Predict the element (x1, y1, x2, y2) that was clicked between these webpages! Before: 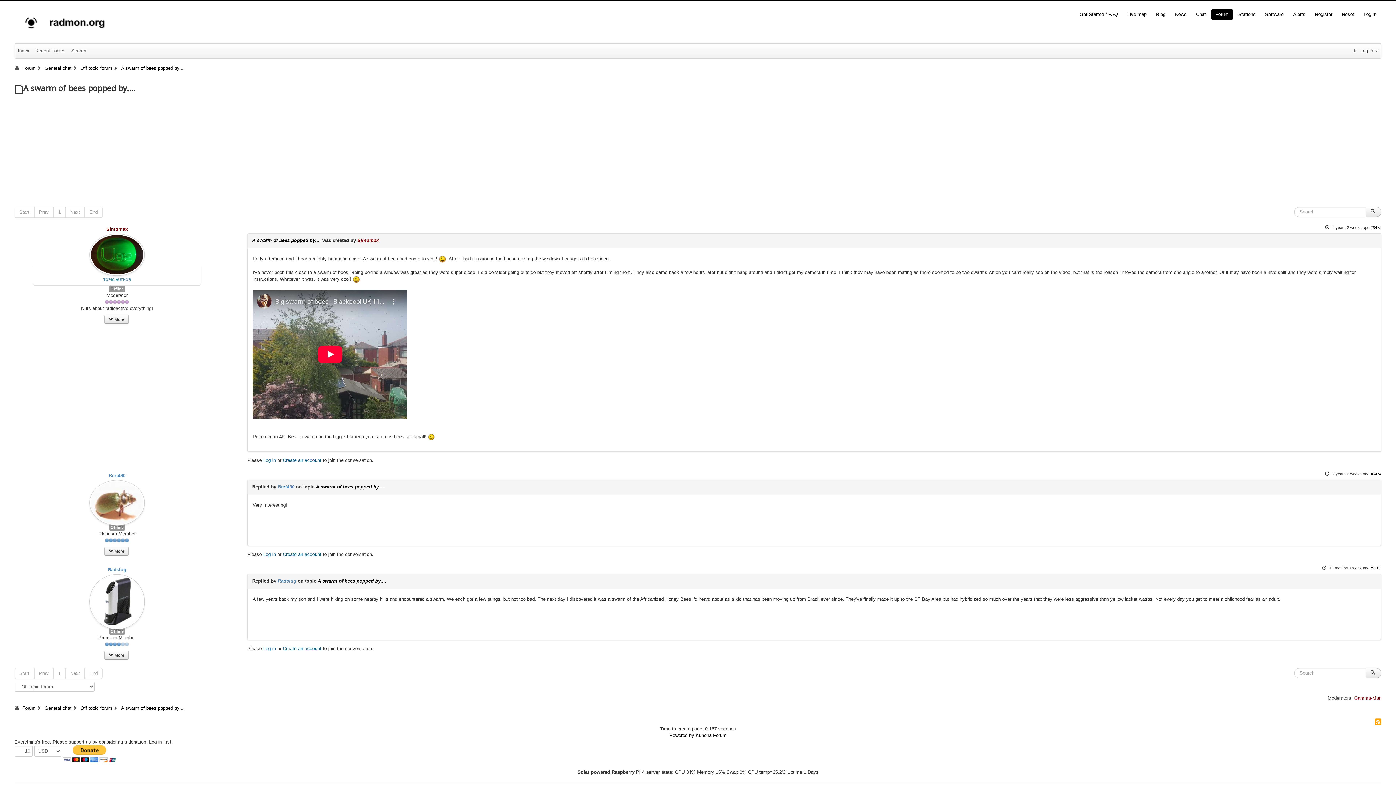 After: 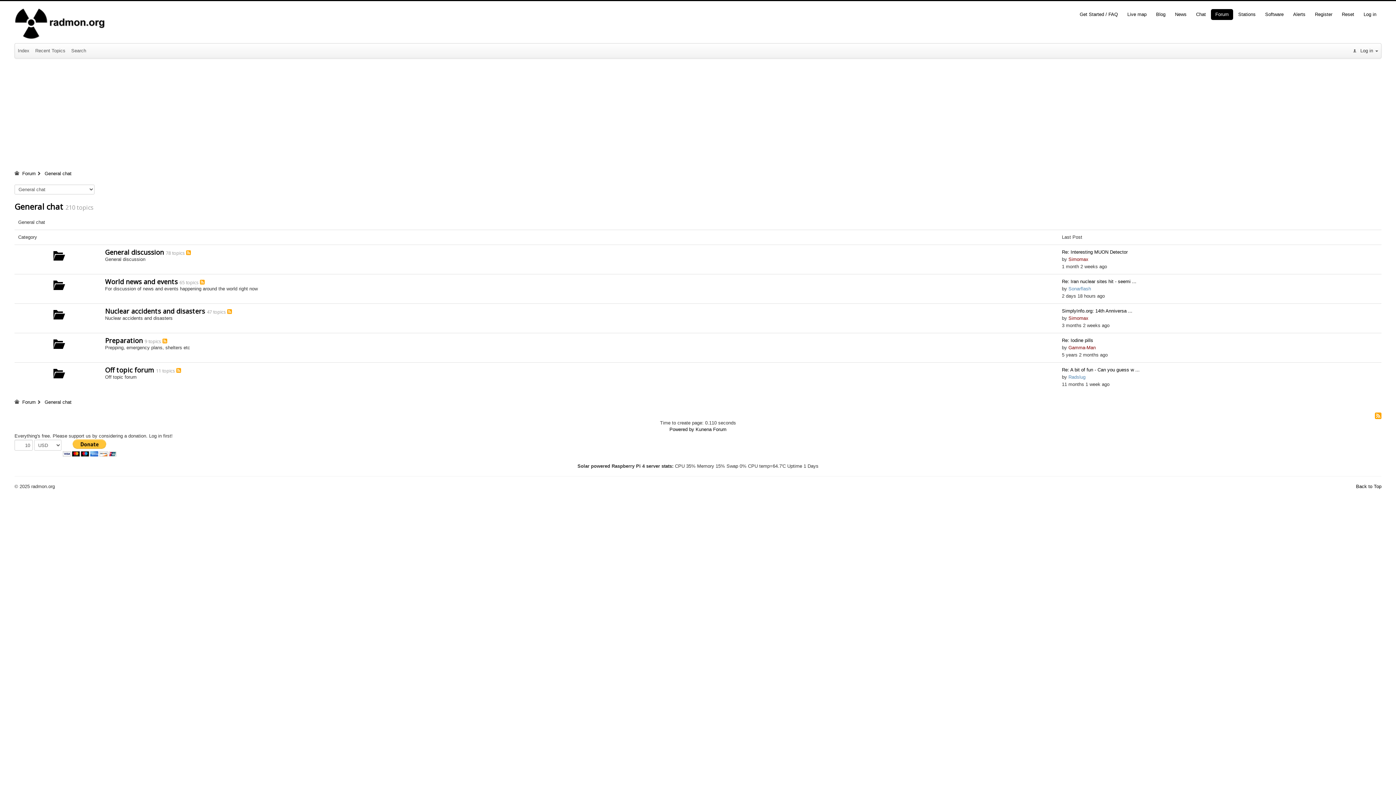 Action: bbox: (44, 65, 71, 70) label: General chat